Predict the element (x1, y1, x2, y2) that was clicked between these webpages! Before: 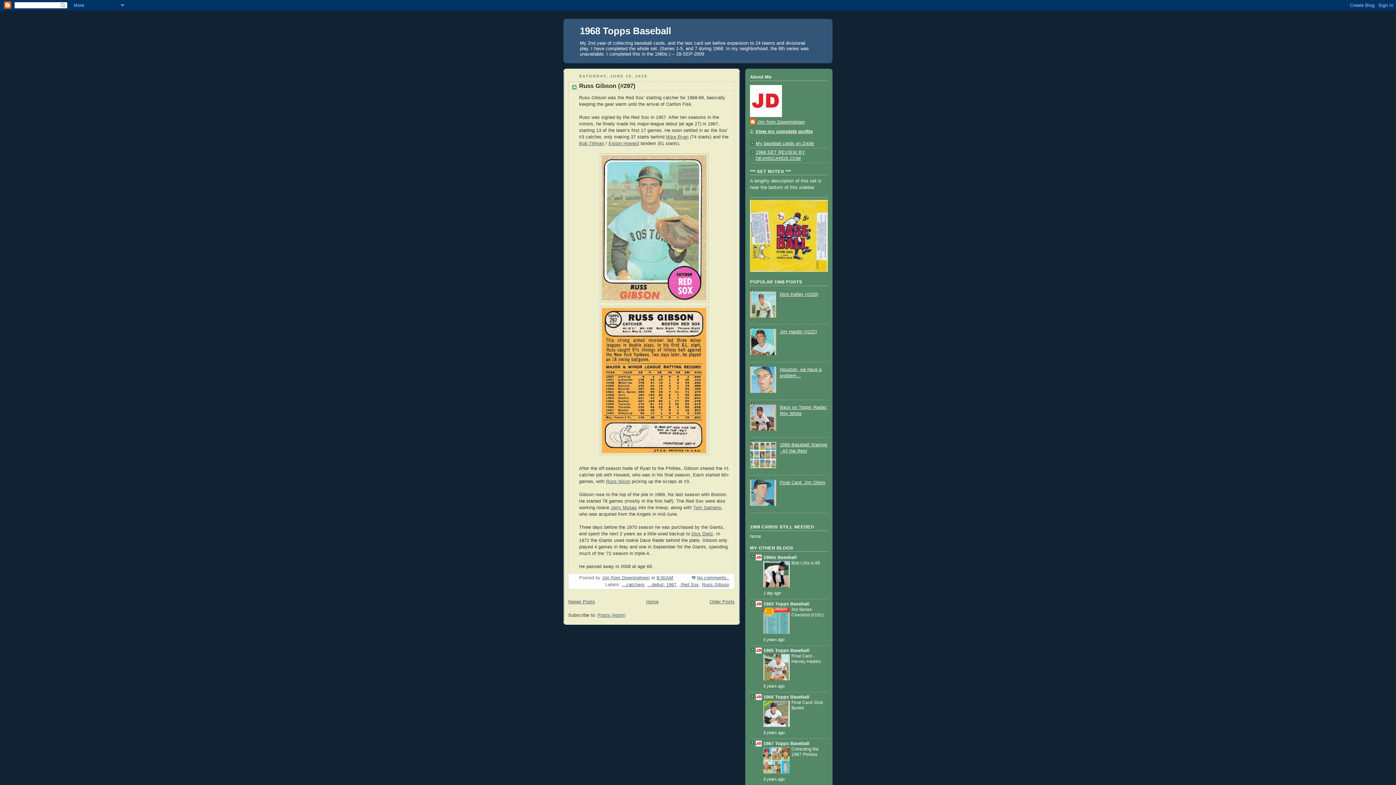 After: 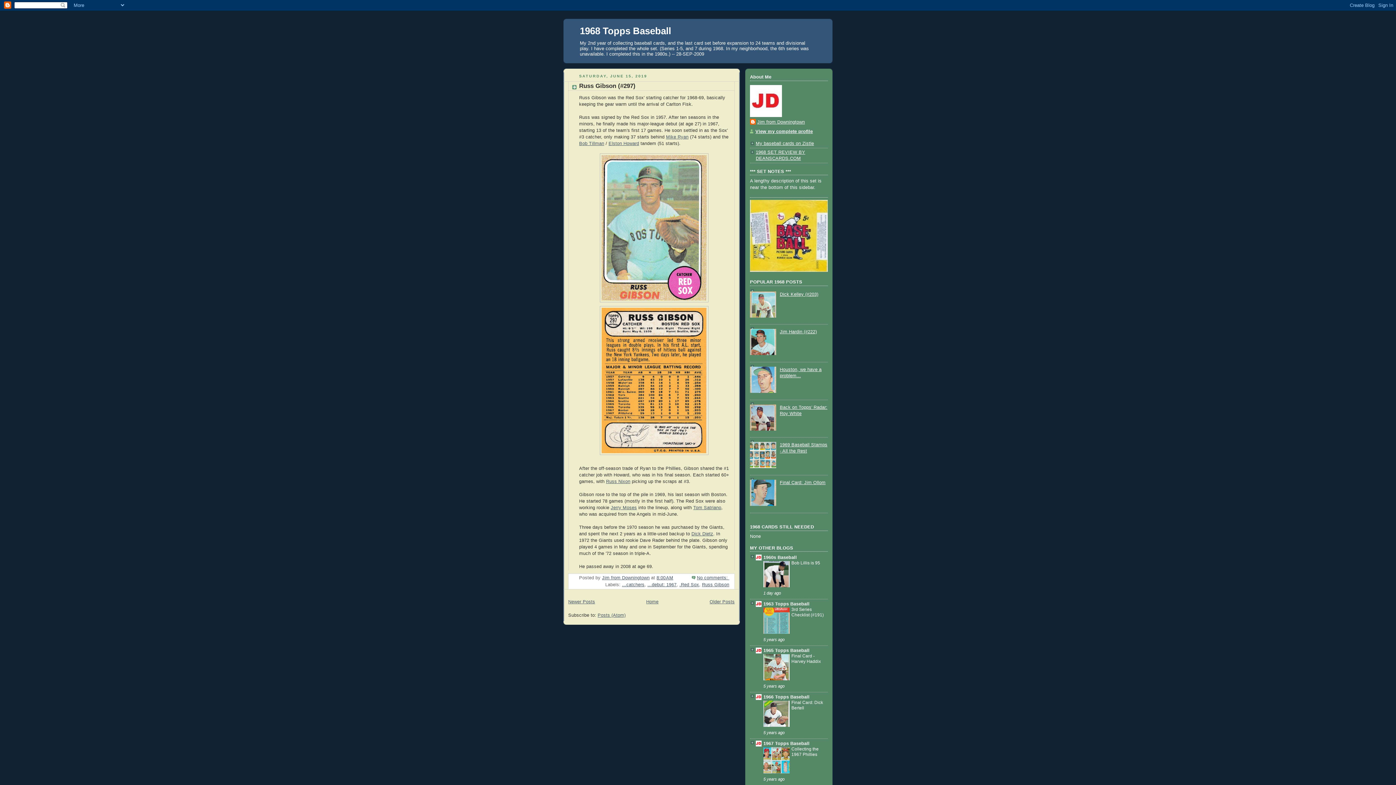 Action: bbox: (763, 583, 789, 588)